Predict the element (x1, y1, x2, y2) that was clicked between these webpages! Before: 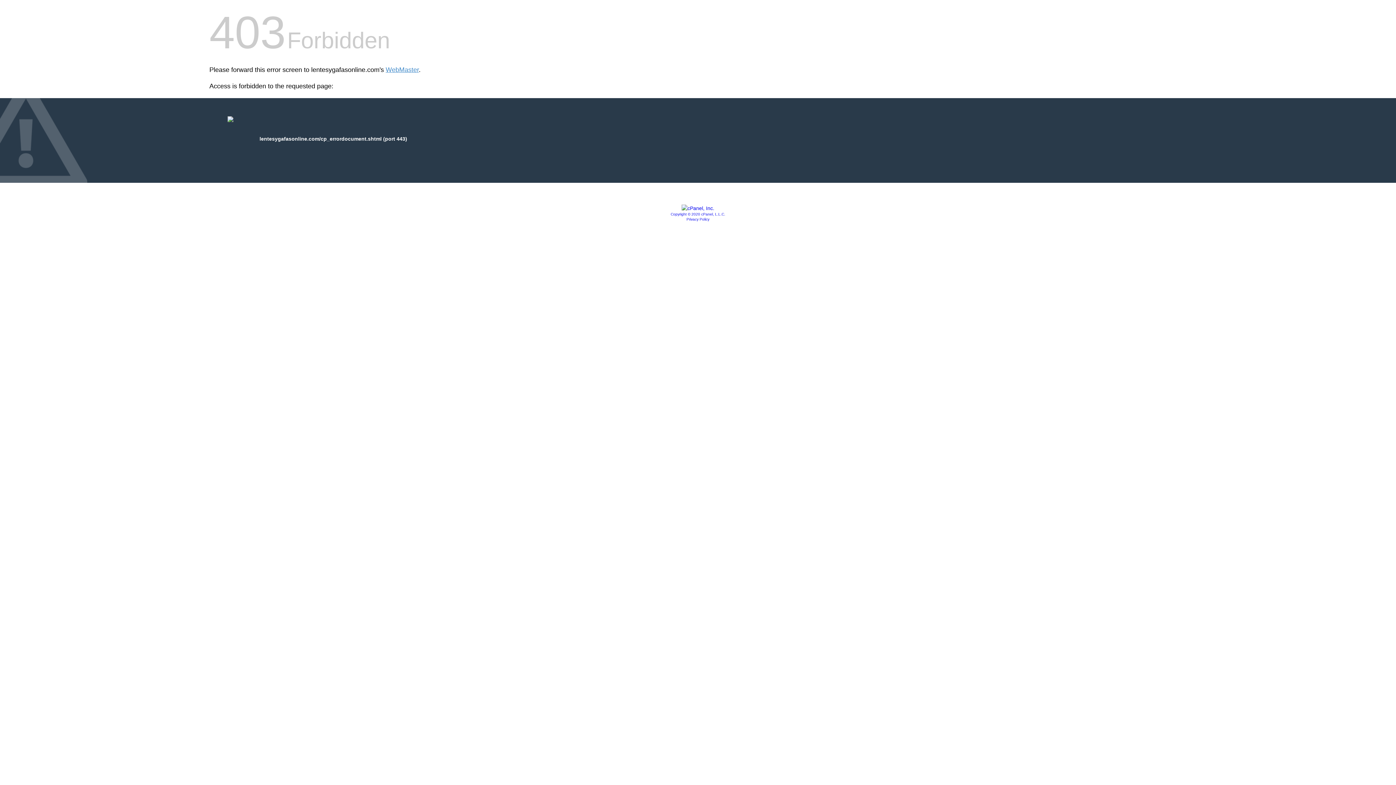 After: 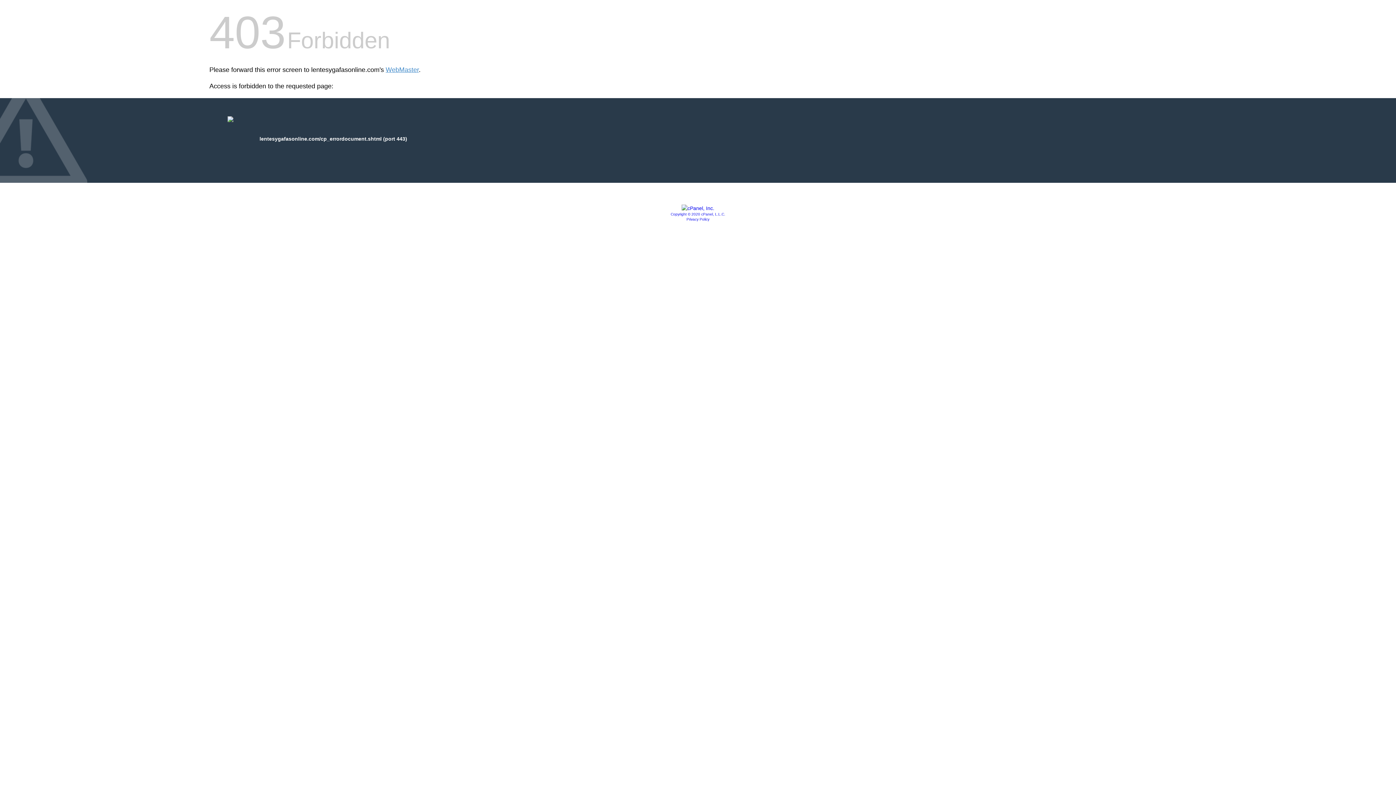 Action: bbox: (670, 212, 725, 216) label: Copyright © 2020 cPanel, L.L.C.